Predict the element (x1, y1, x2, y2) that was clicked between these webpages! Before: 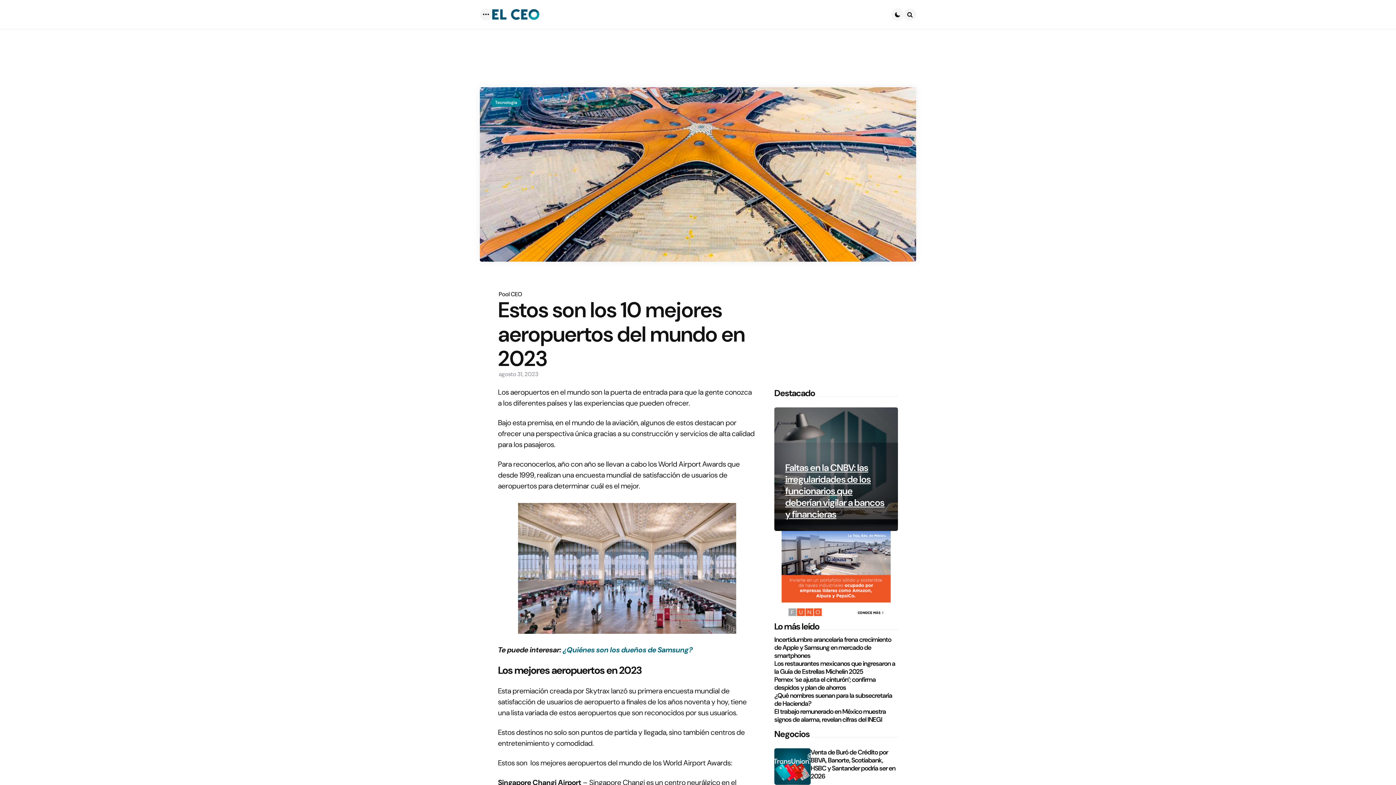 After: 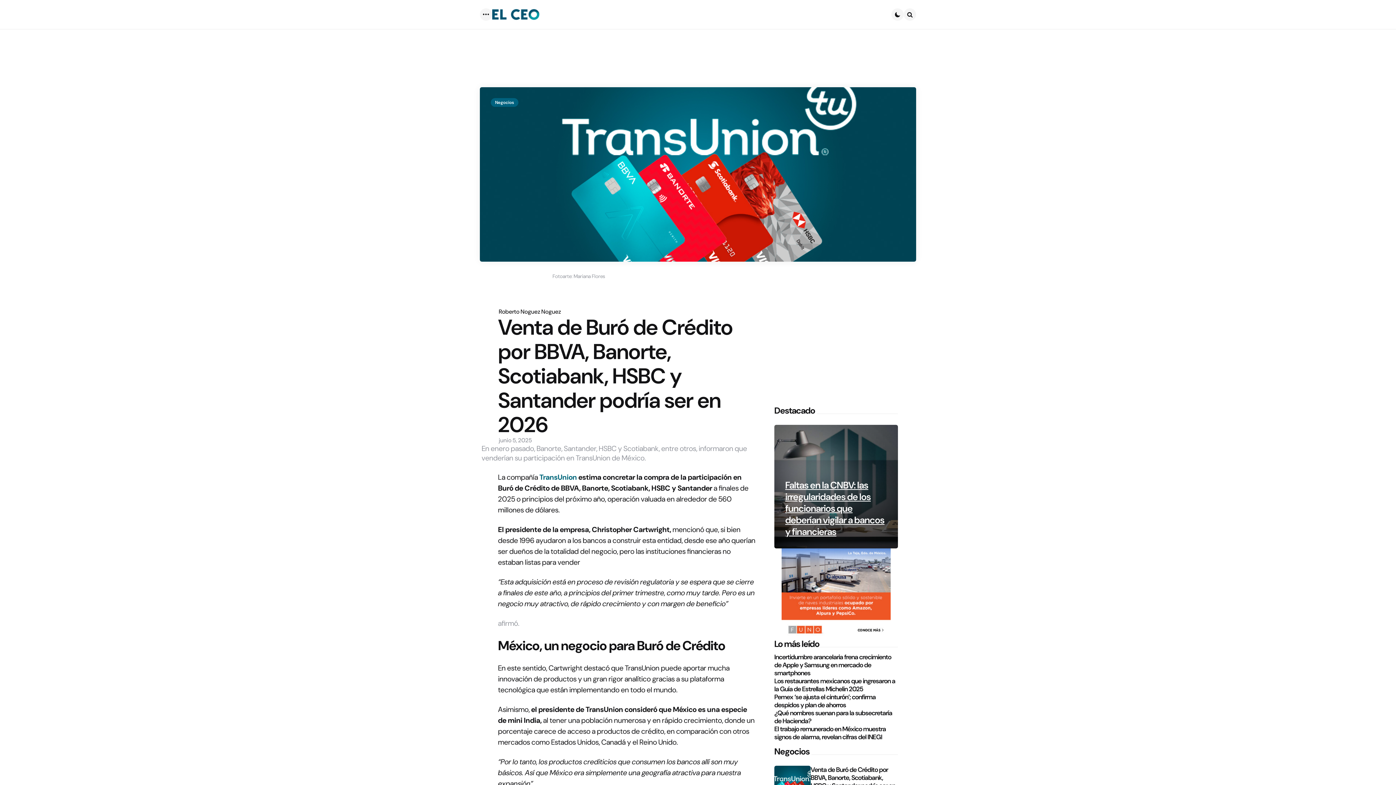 Action: label: Venta de Buró de Crédito por BBVA, Banorte, Scotiabank, HSBC y Santander podría ser en 2026 bbox: (810, 748, 898, 780)